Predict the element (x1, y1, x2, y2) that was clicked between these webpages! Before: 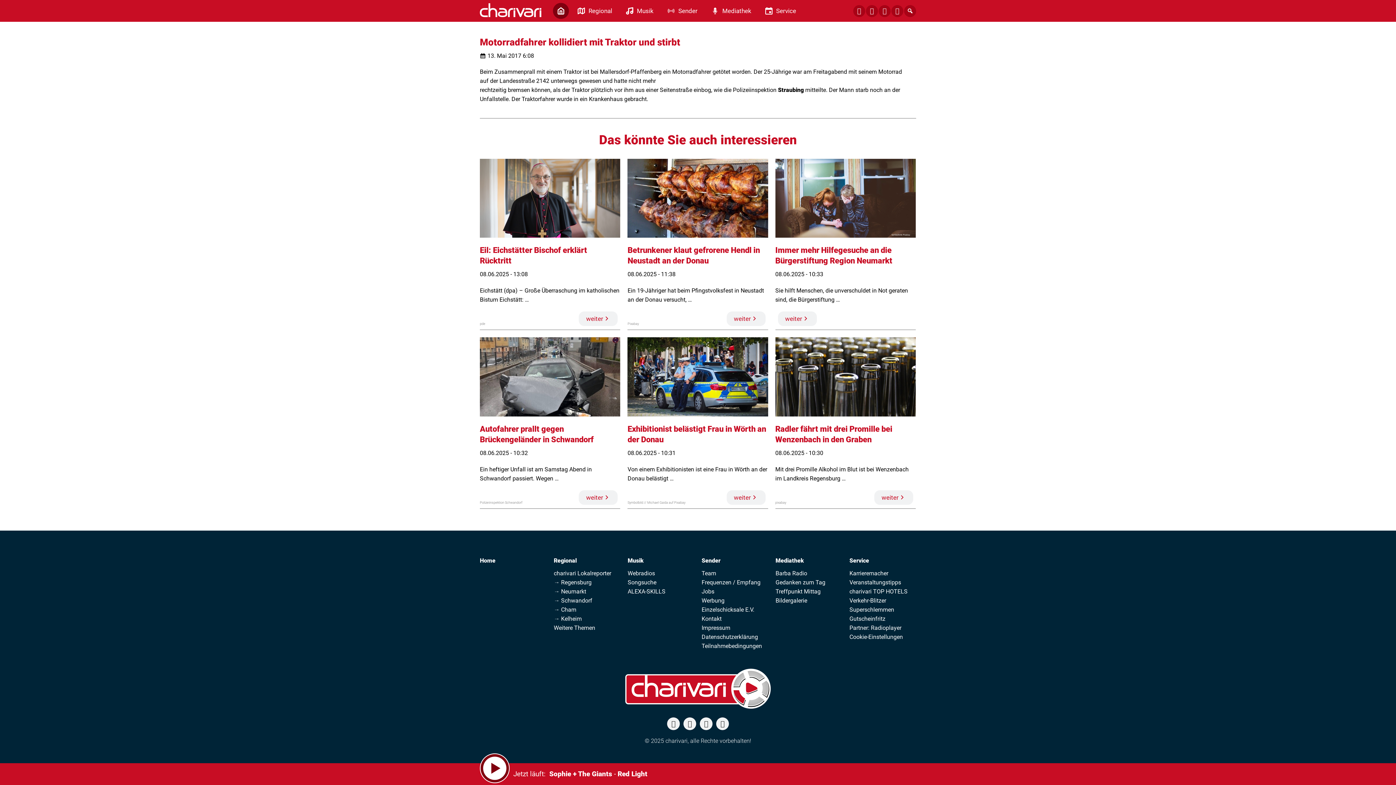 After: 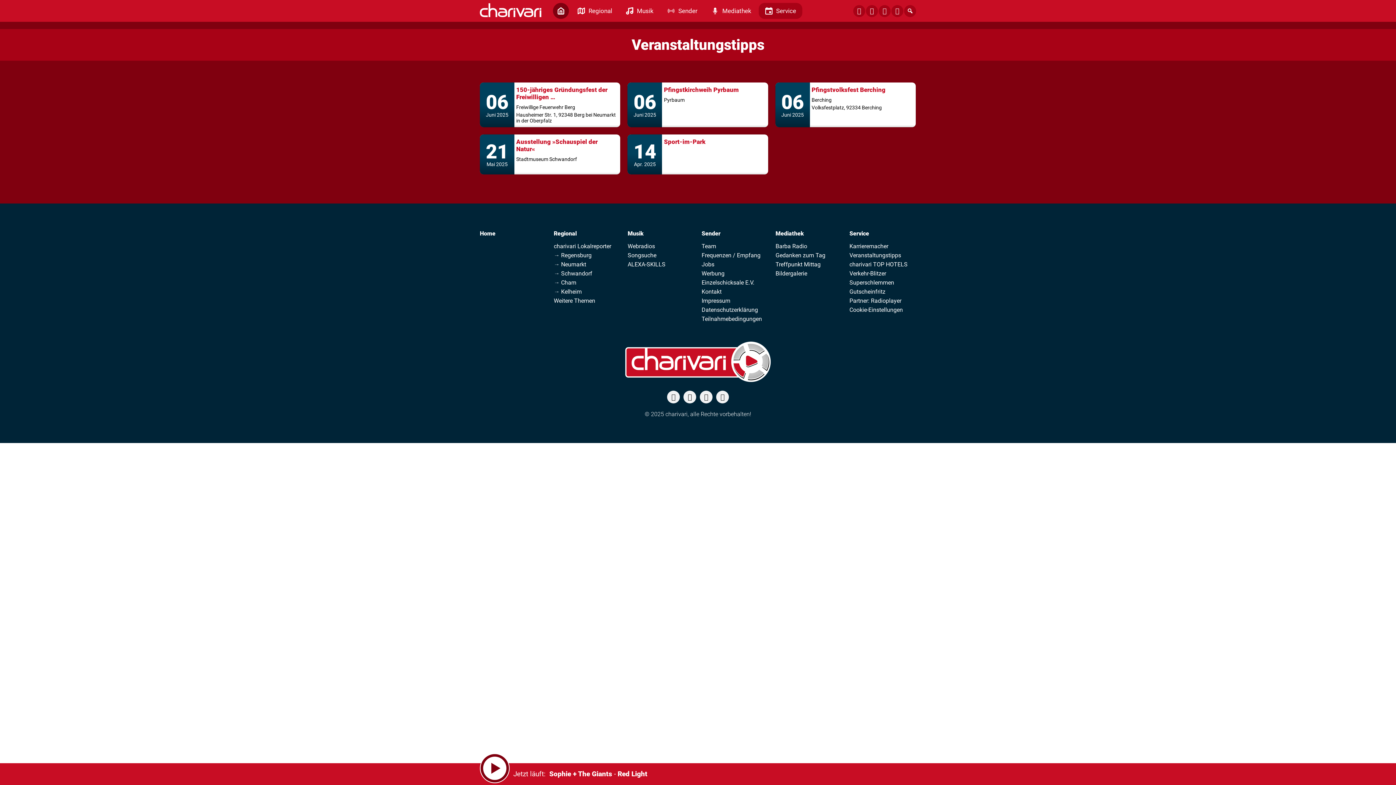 Action: label: Veranstaltungstipps bbox: (849, 578, 901, 587)